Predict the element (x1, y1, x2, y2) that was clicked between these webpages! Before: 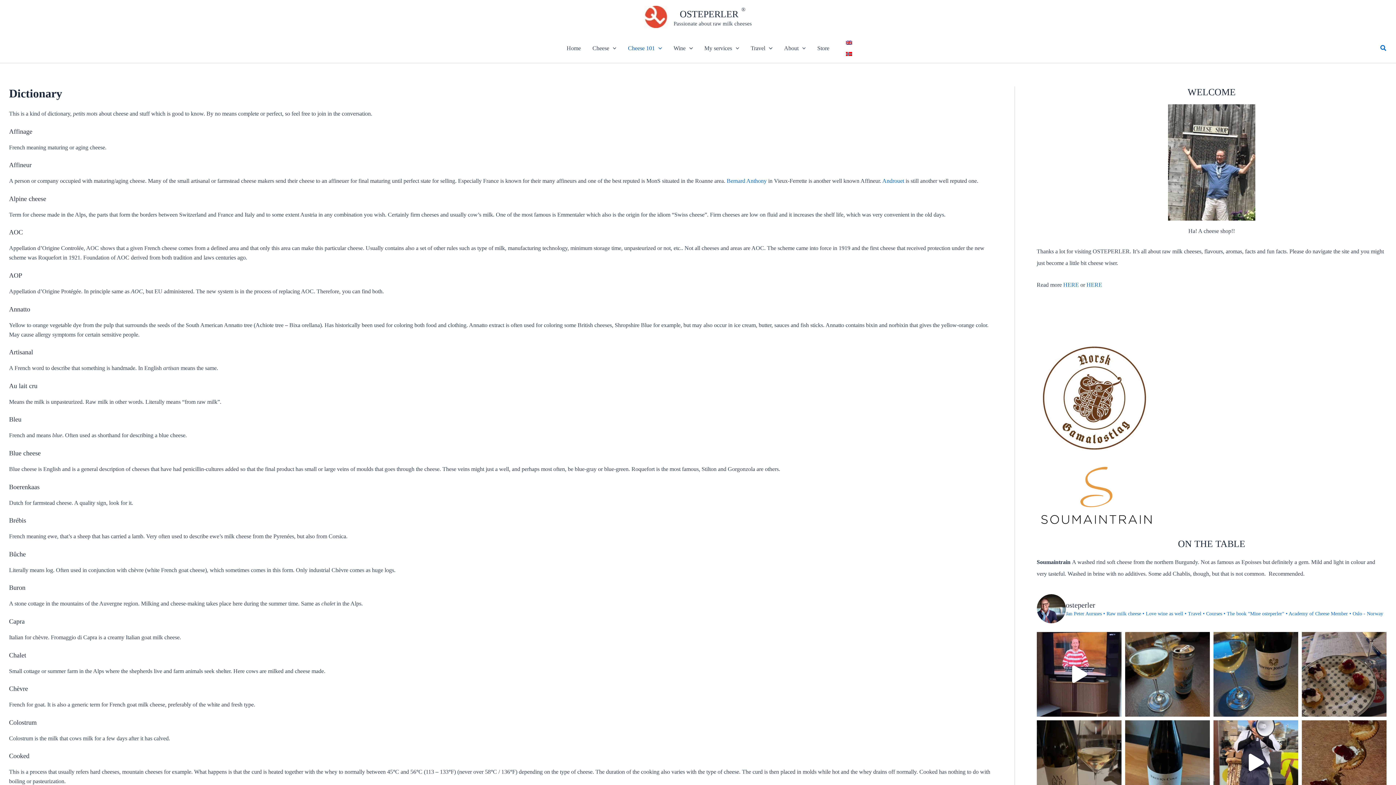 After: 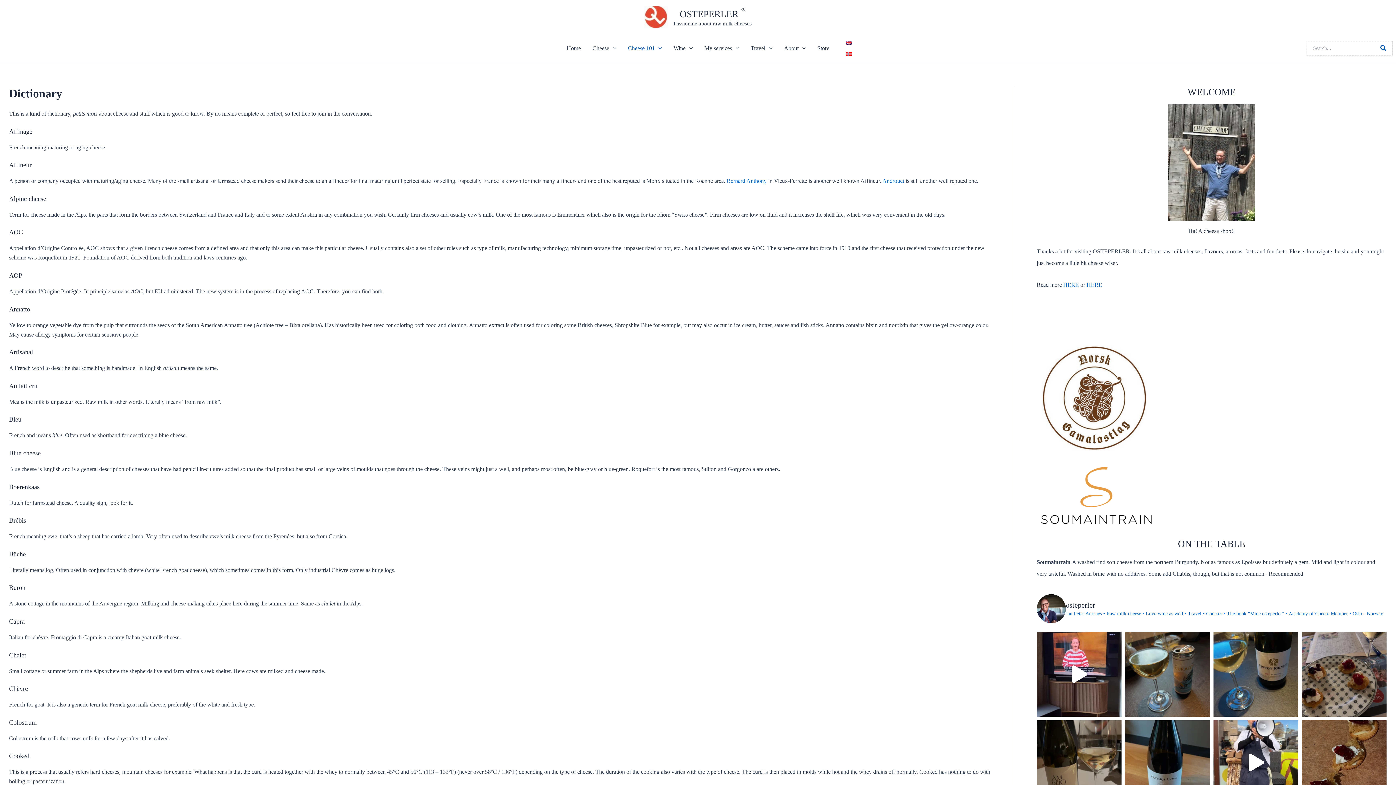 Action: label: Search button bbox: (1380, 43, 1387, 53)